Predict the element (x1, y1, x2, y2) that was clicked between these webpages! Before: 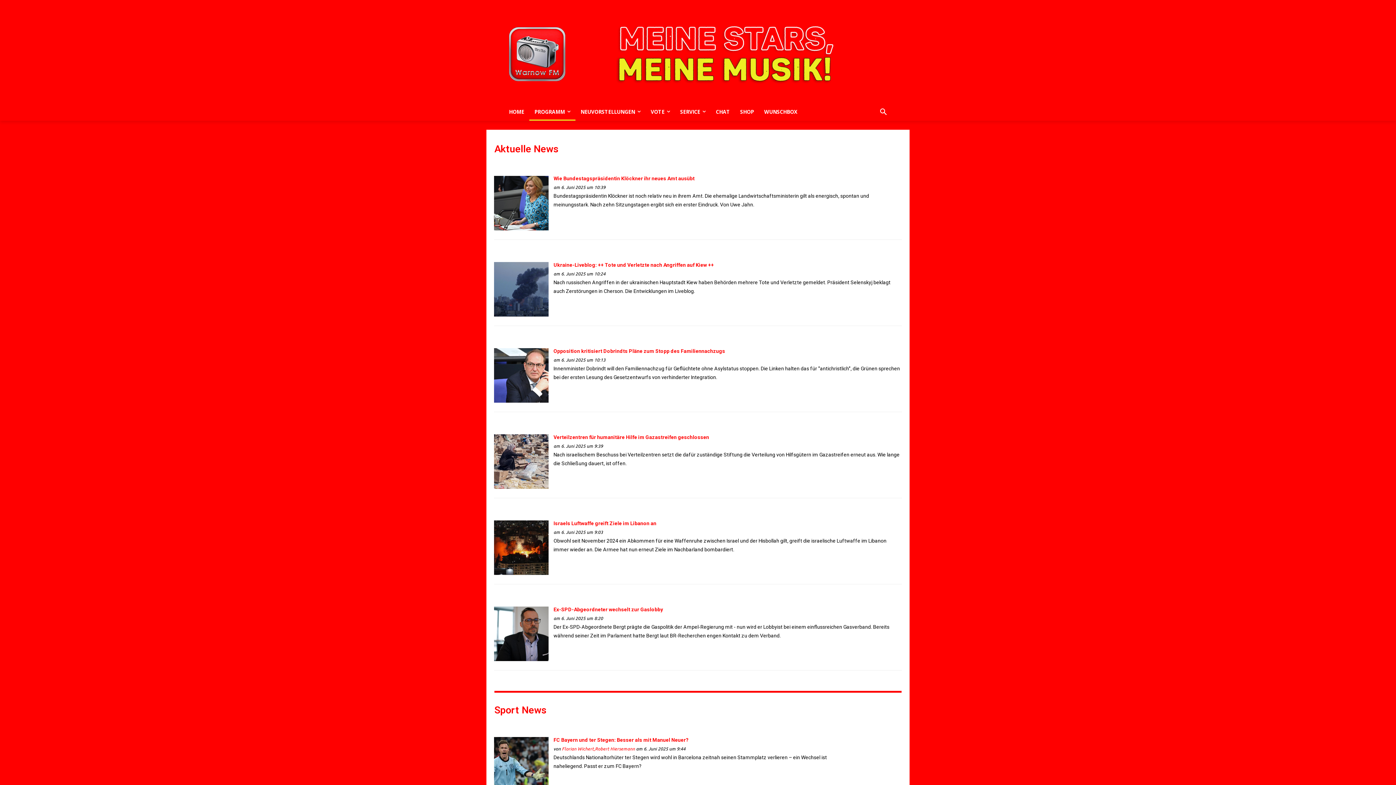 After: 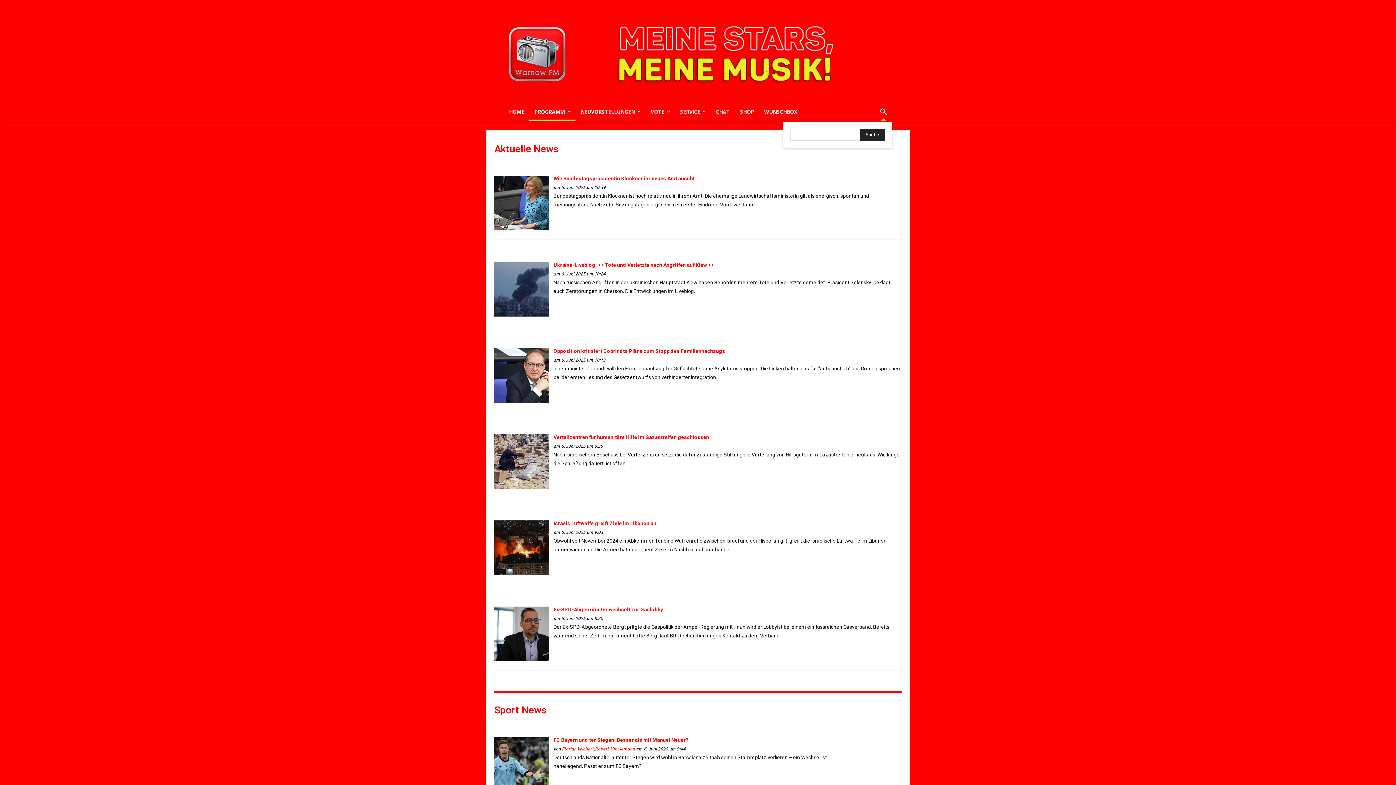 Action: label: Search bbox: (874, 103, 892, 120)